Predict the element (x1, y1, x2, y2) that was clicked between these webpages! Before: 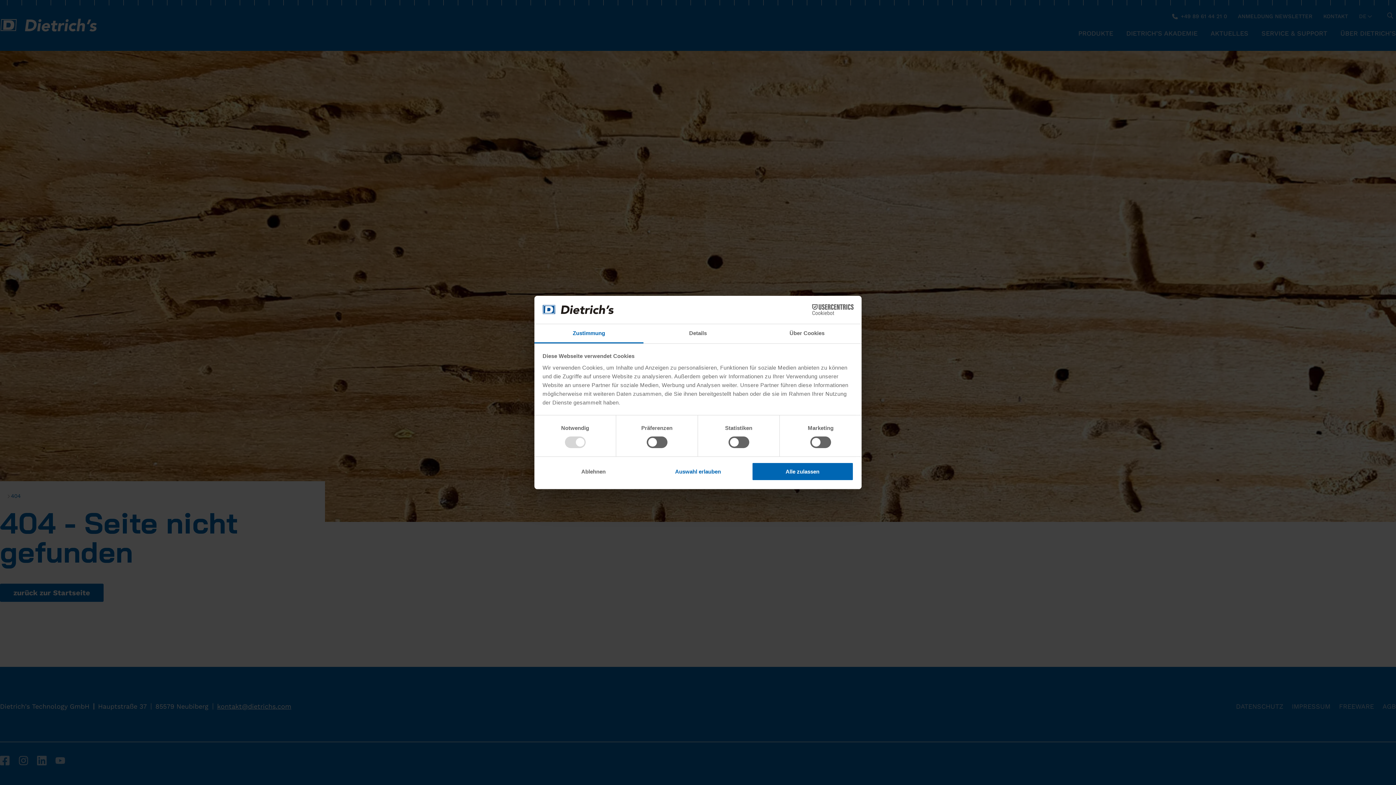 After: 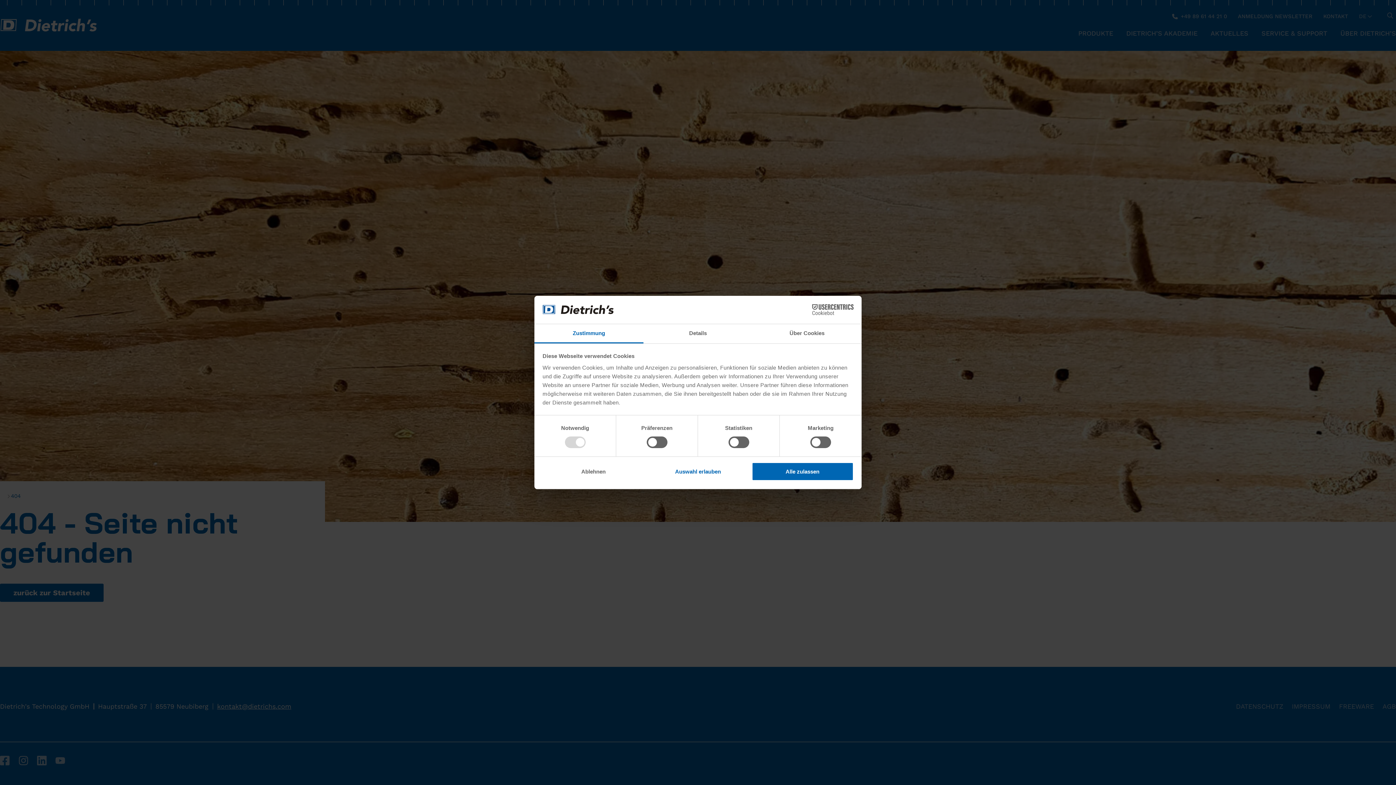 Action: bbox: (534, 324, 643, 343) label: Zustimmung